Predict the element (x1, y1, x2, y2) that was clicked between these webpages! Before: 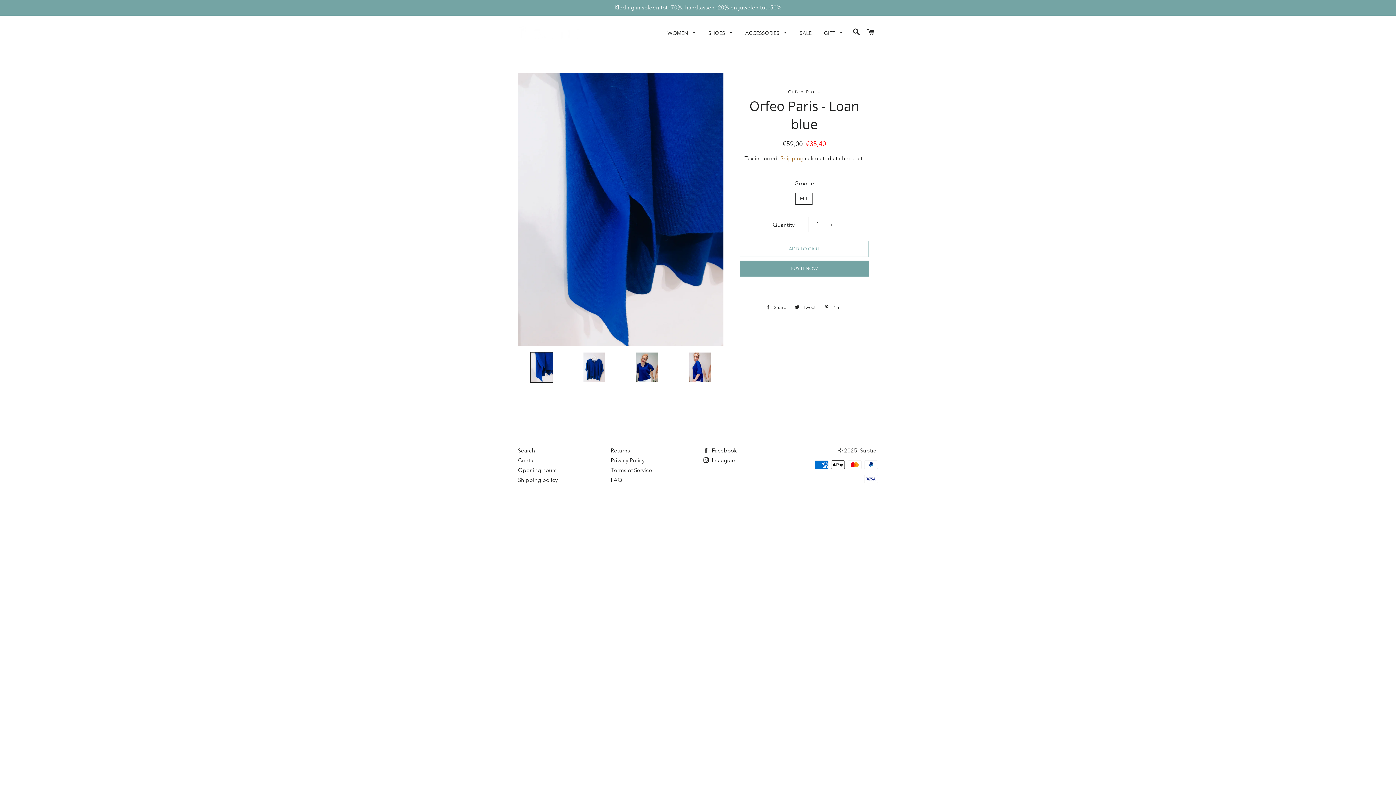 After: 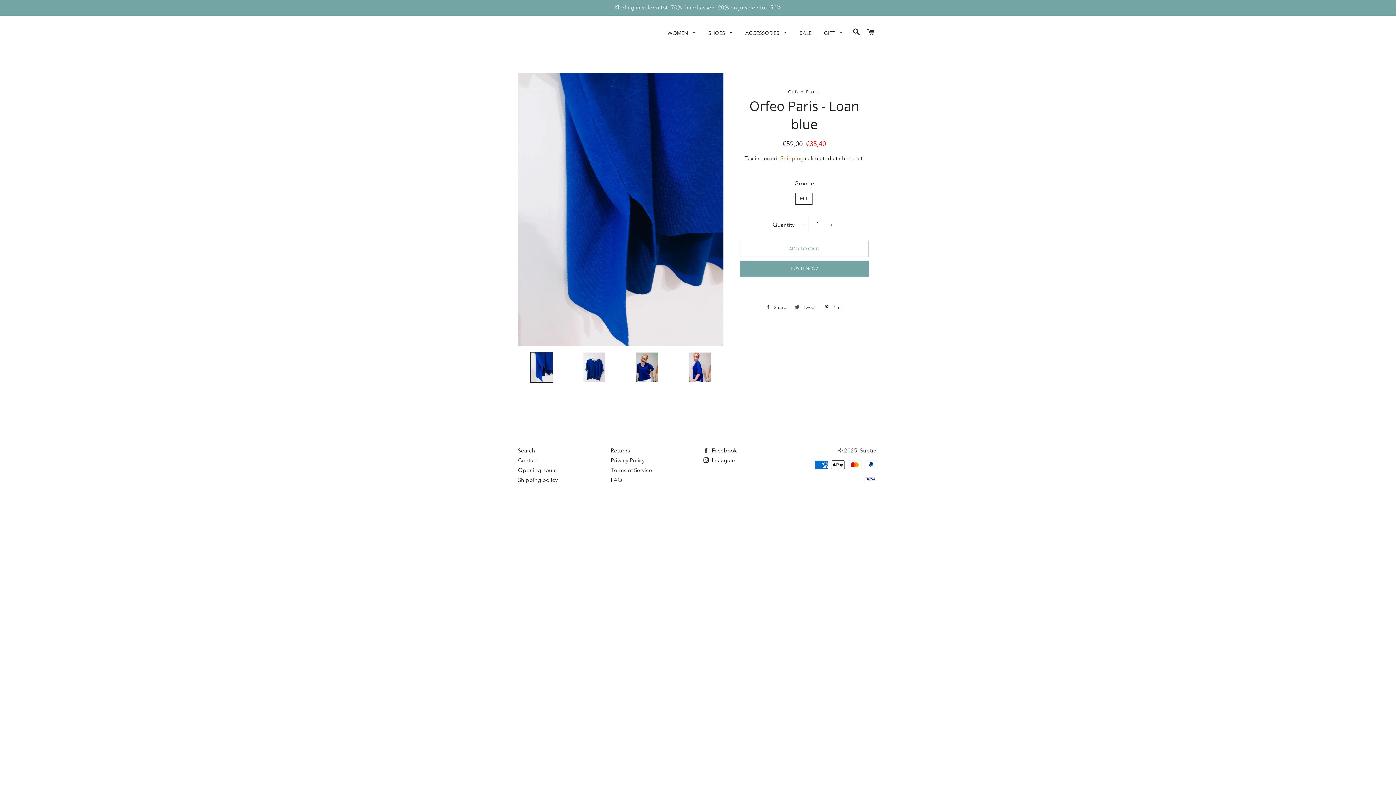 Action: bbox: (791, 302, 819, 313) label:  Tweet
Tweet on Twitter